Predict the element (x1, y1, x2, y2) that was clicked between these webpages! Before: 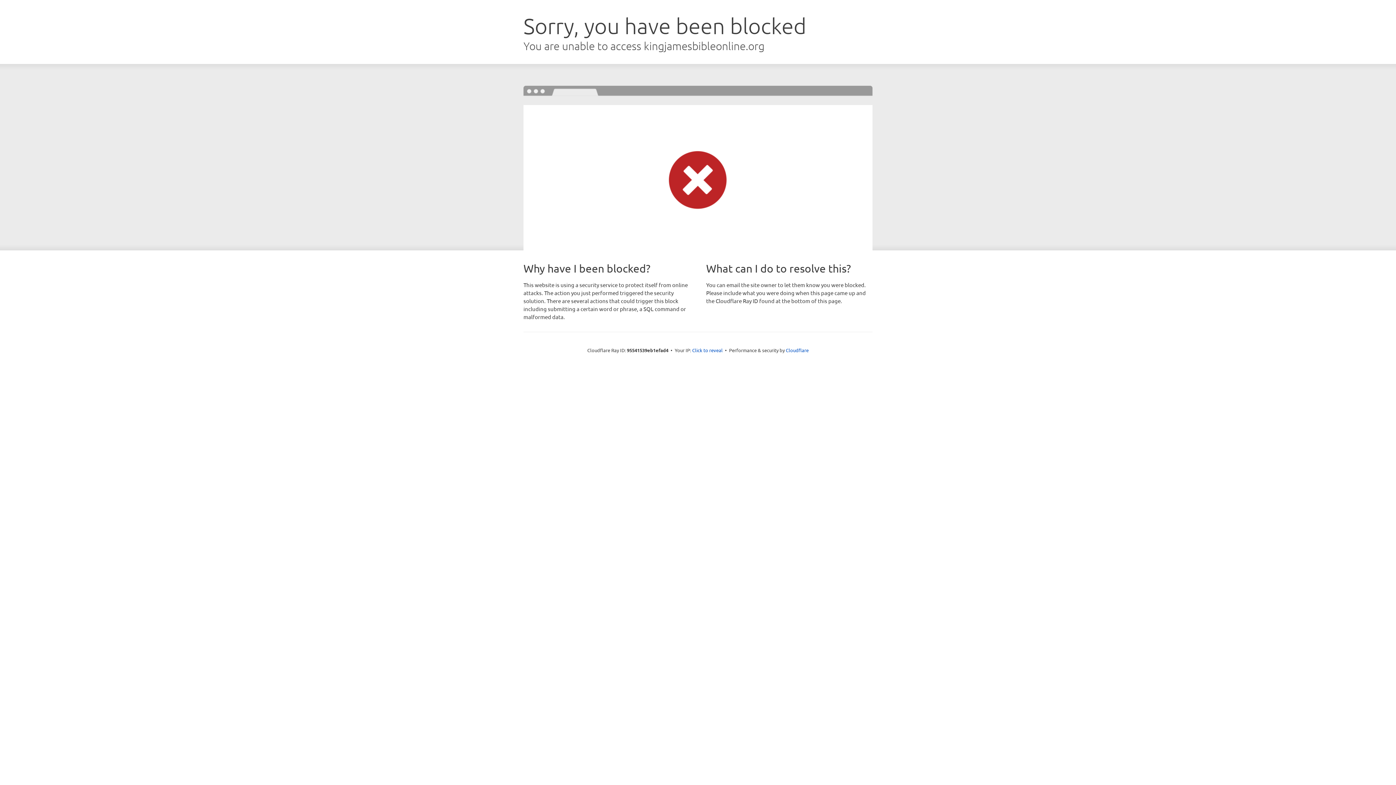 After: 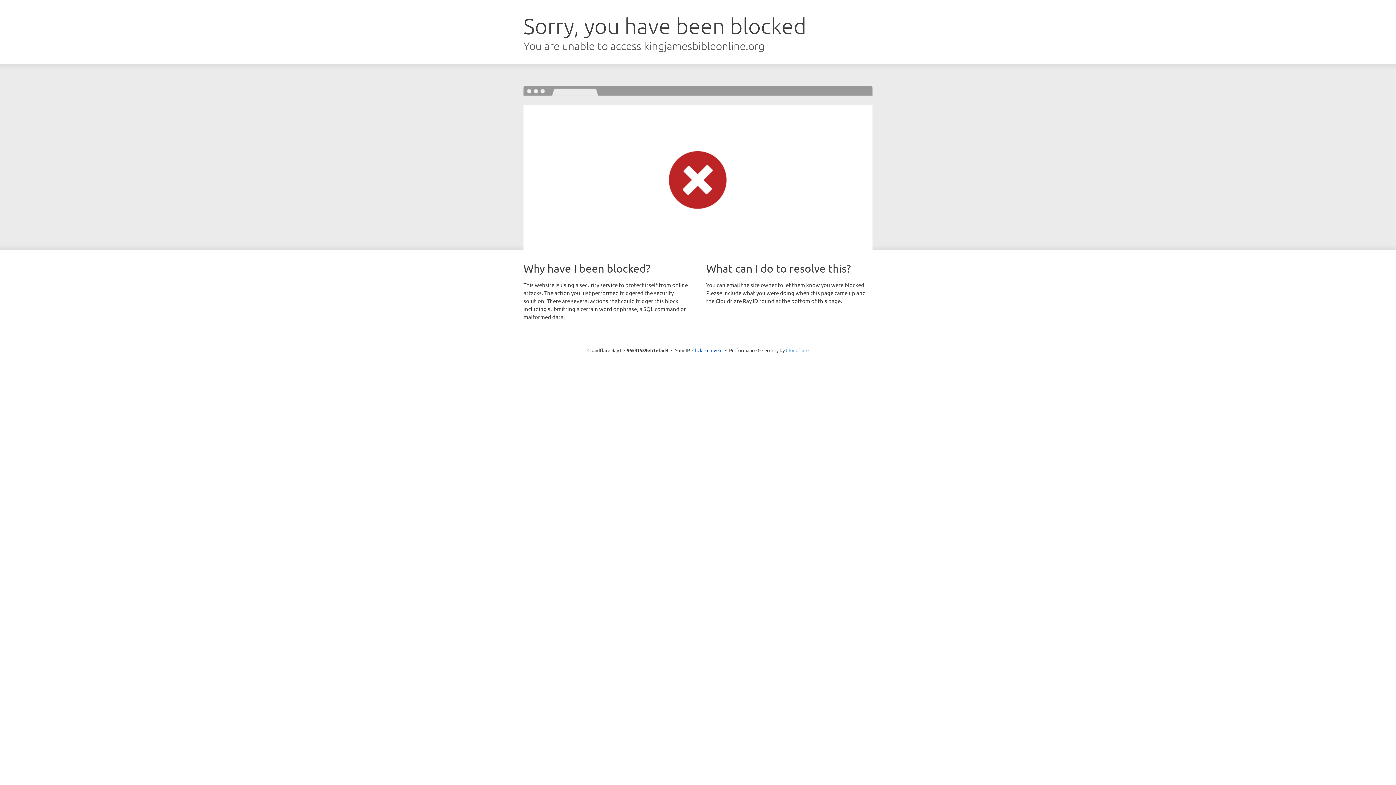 Action: bbox: (786, 347, 808, 353) label: Cloudflare